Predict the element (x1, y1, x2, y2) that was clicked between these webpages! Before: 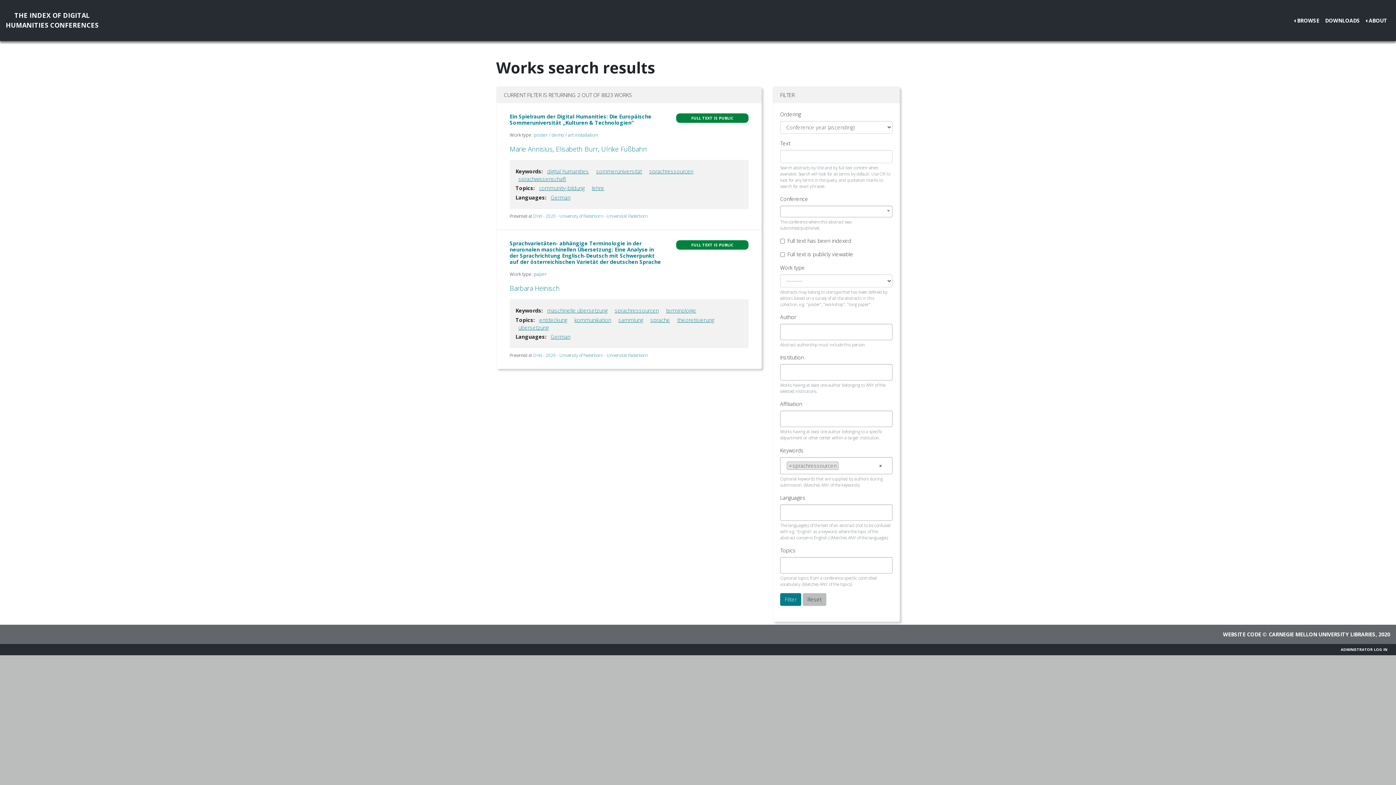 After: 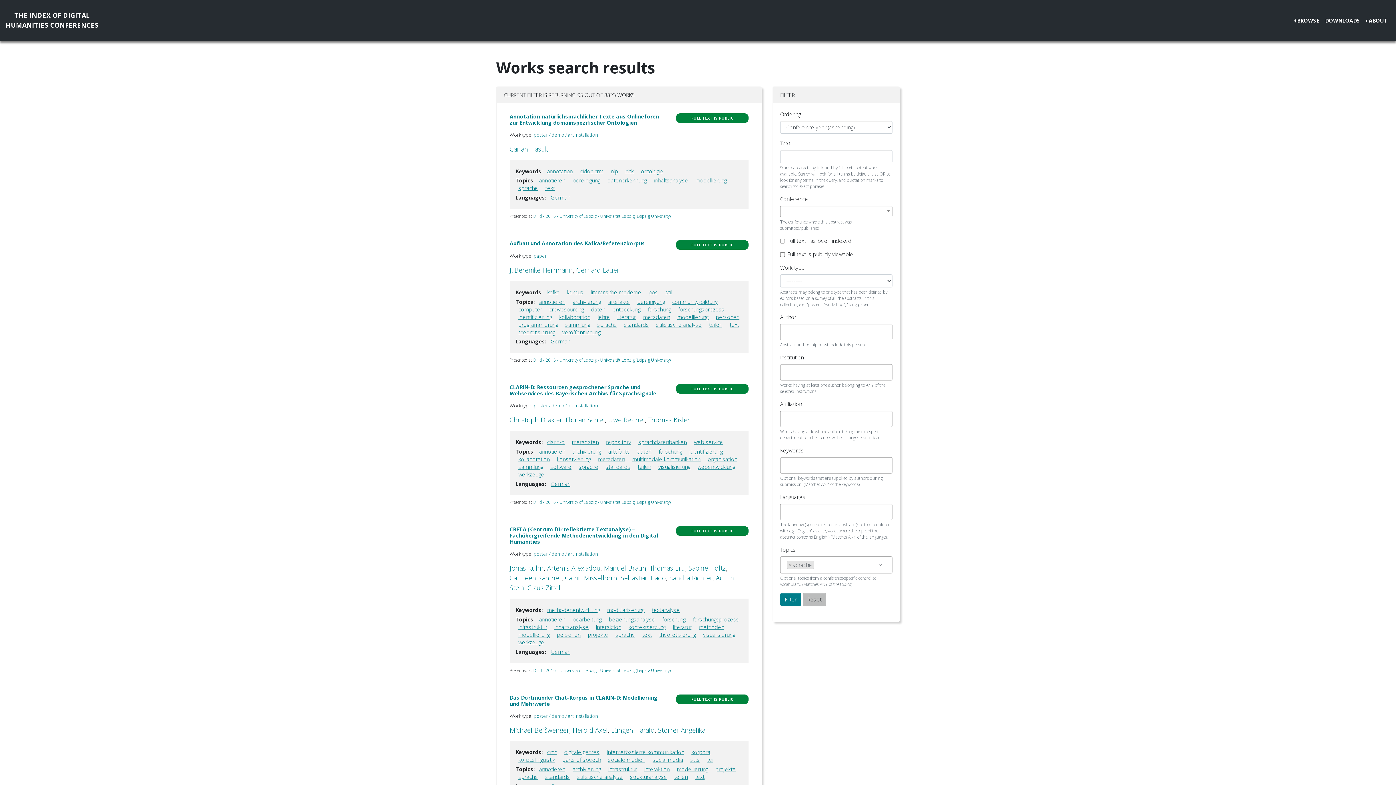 Action: bbox: (650, 316, 670, 323) label: sprache